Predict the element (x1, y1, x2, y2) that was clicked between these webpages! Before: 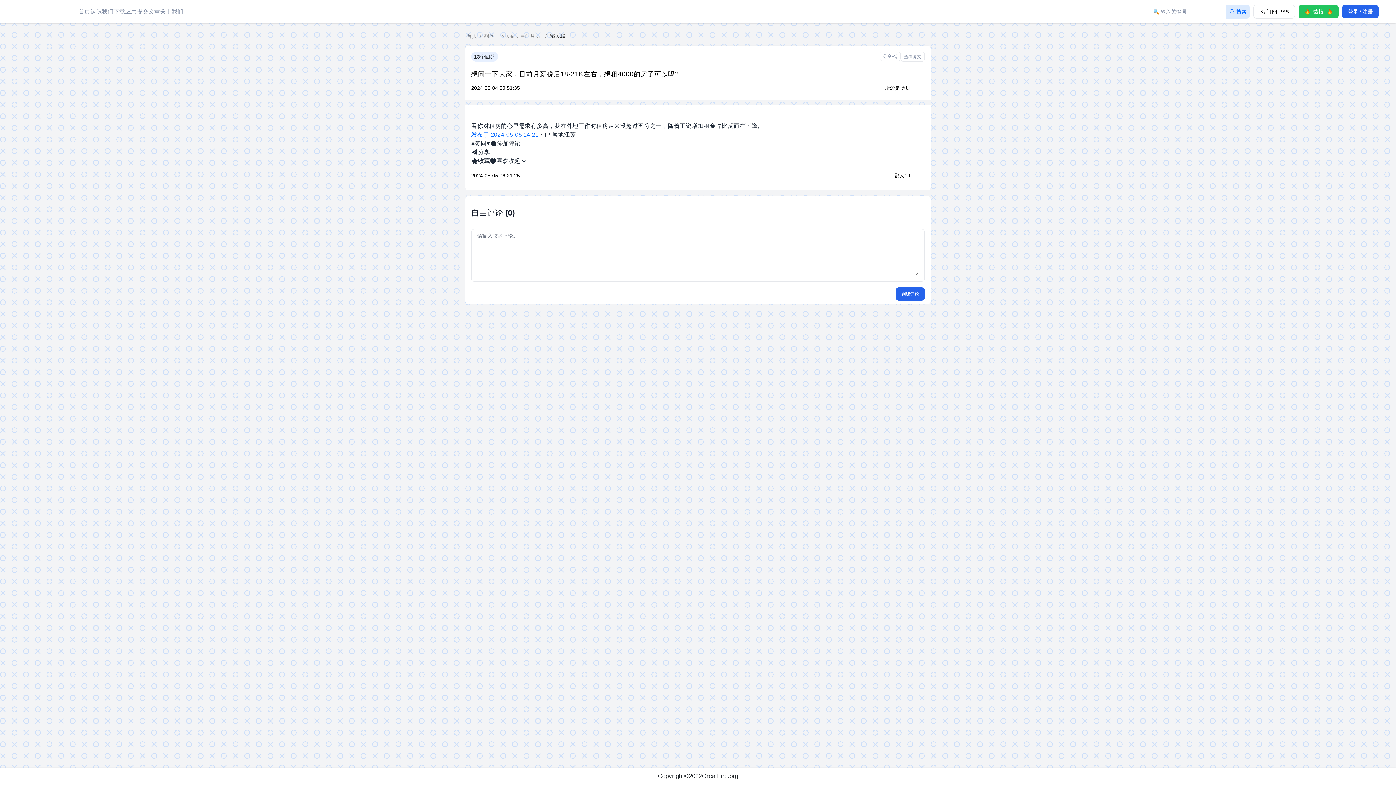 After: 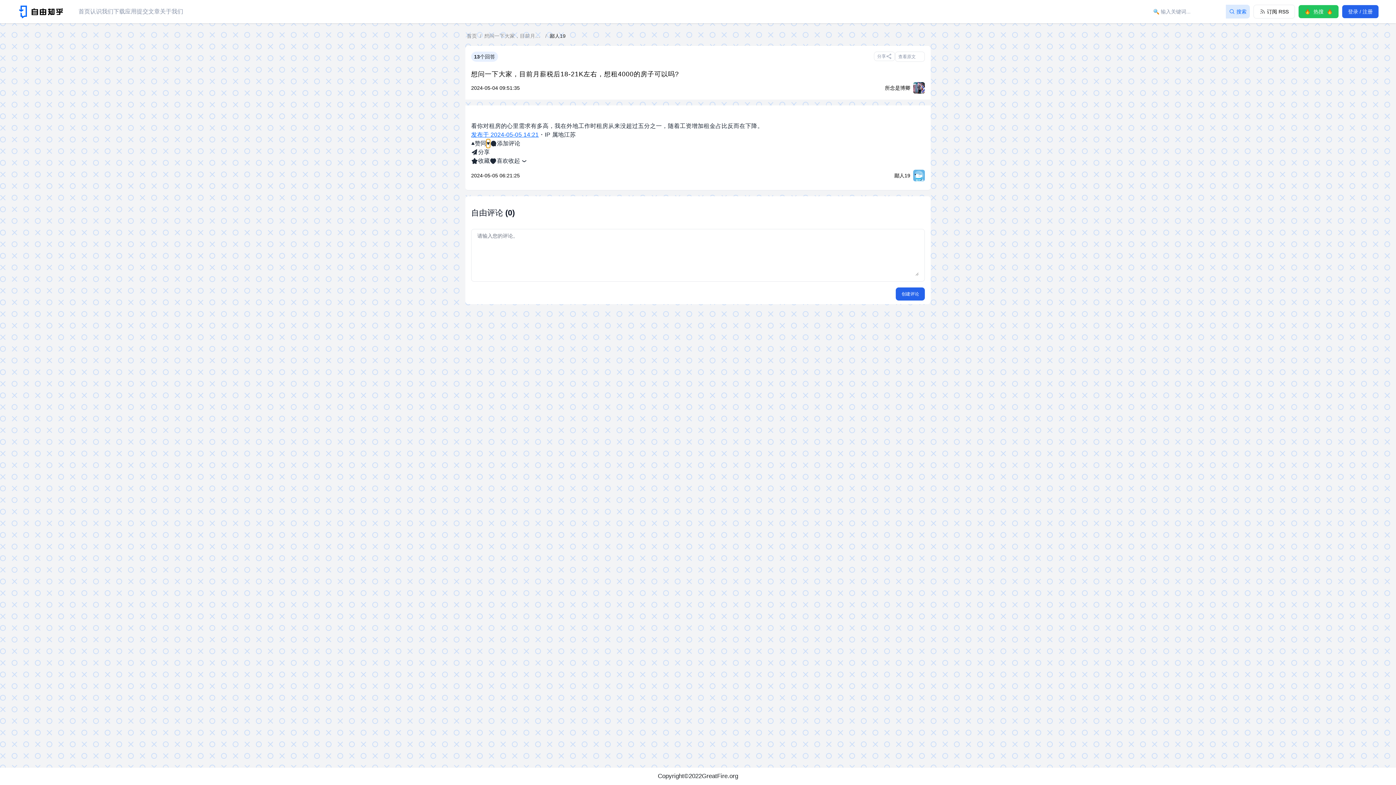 Action: bbox: (486, 139, 490, 148) label: 反对